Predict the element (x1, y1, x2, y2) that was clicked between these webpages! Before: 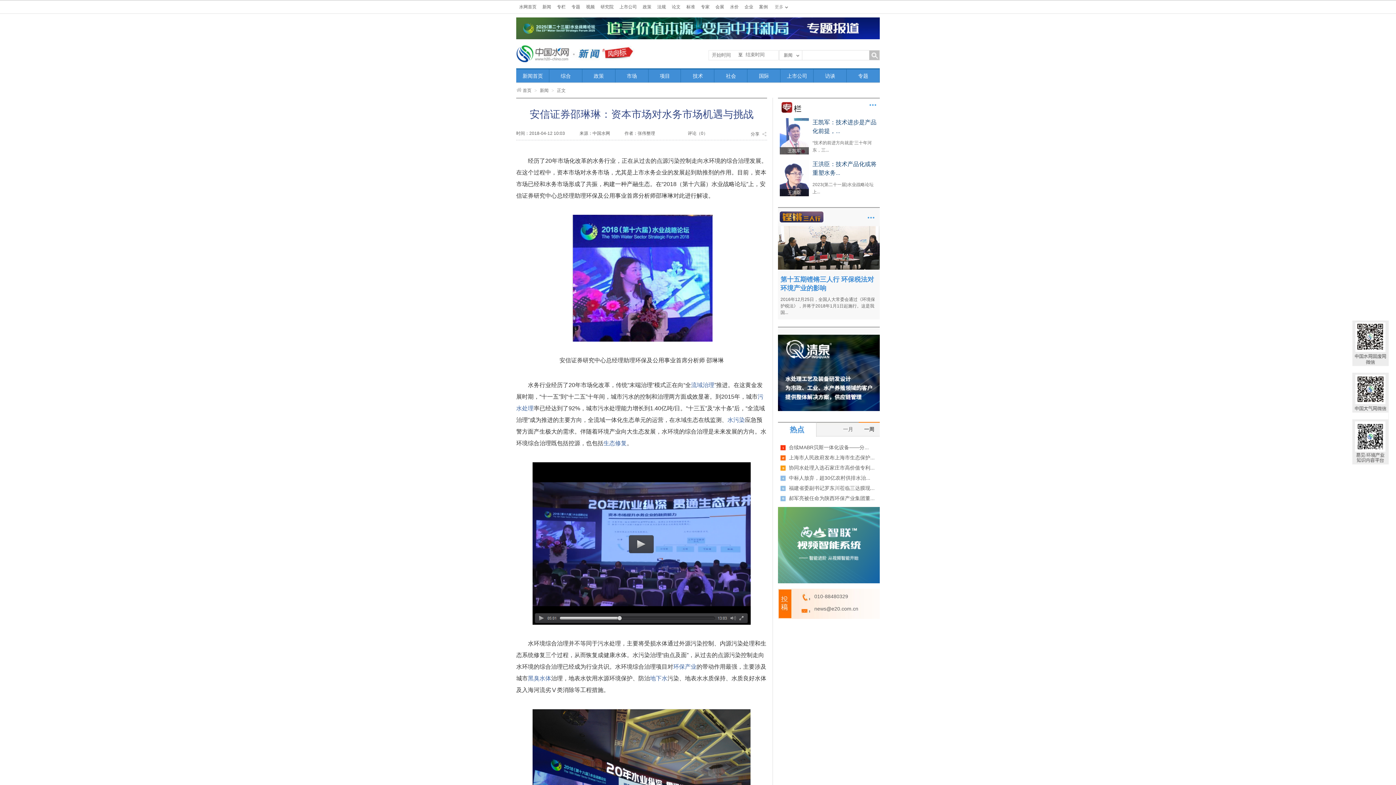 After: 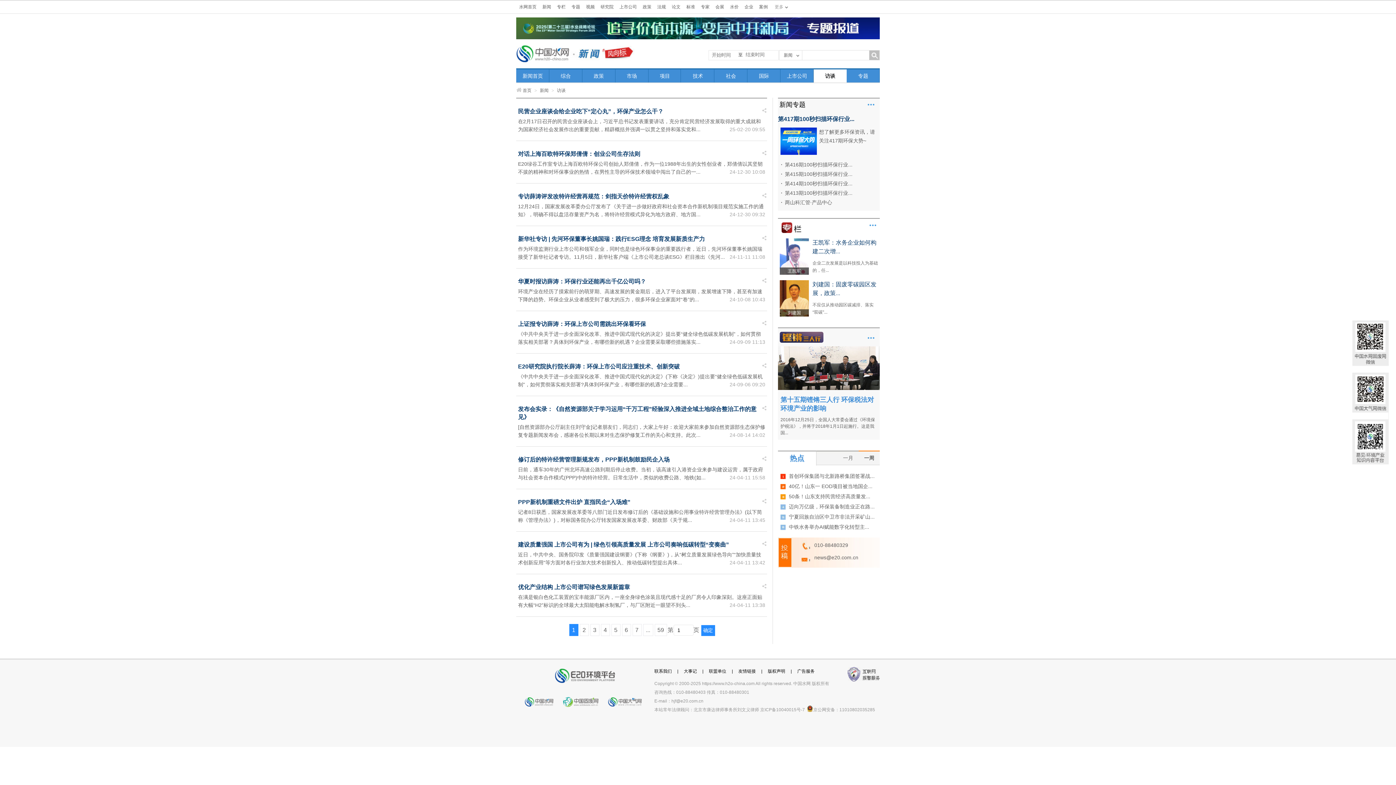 Action: bbox: (813, 69, 846, 82) label: 访谈